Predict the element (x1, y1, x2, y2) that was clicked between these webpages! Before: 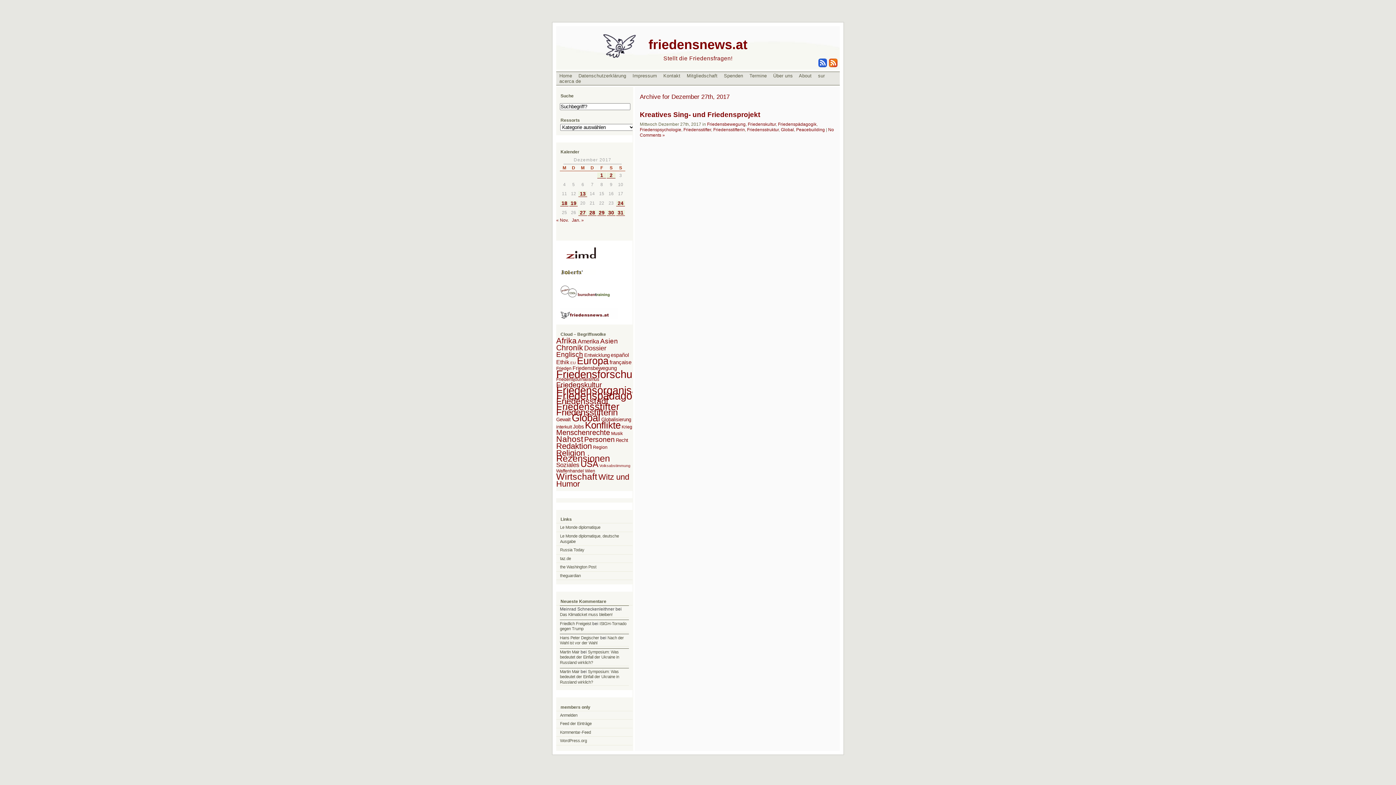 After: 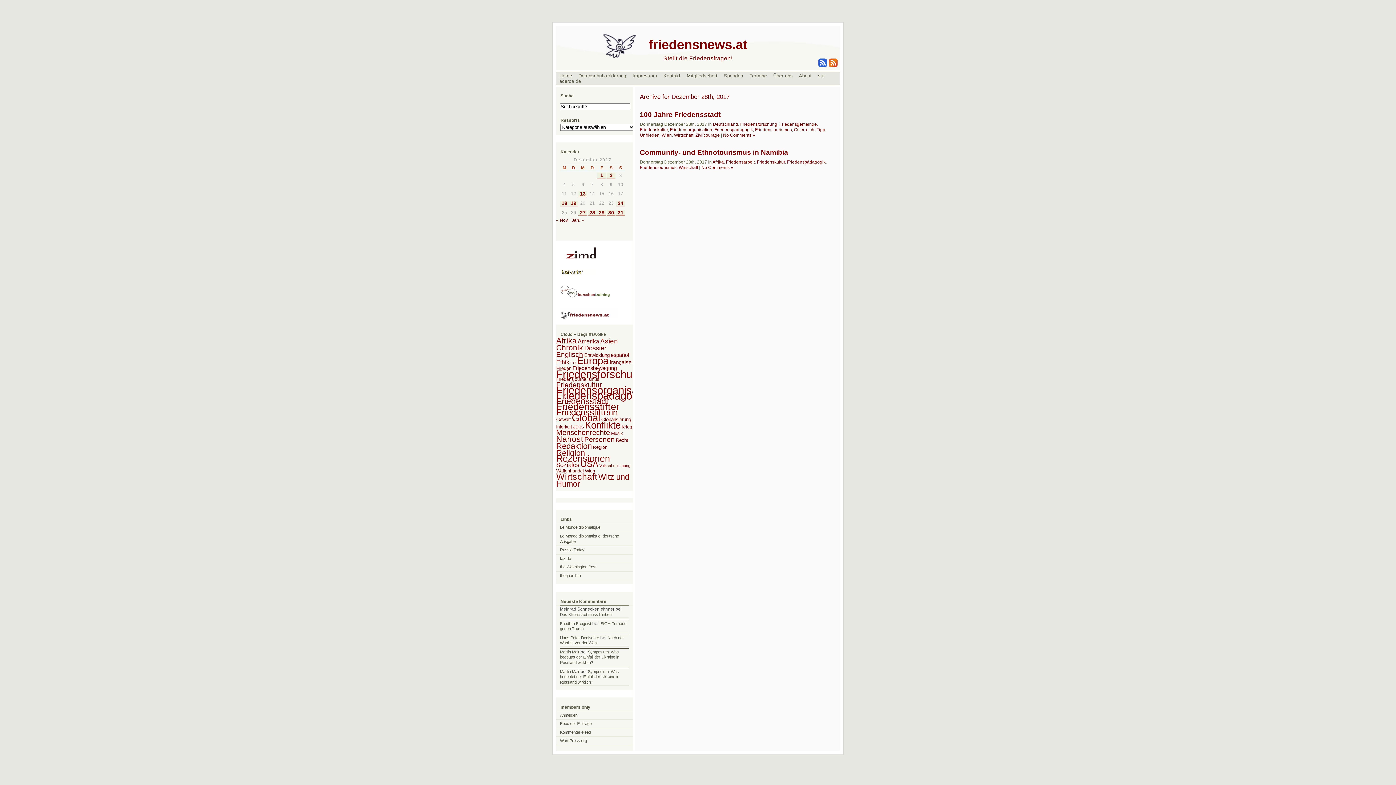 Action: label: Beiträge veröffentlicht am 28. December 2017 bbox: (588, 210, 596, 216)